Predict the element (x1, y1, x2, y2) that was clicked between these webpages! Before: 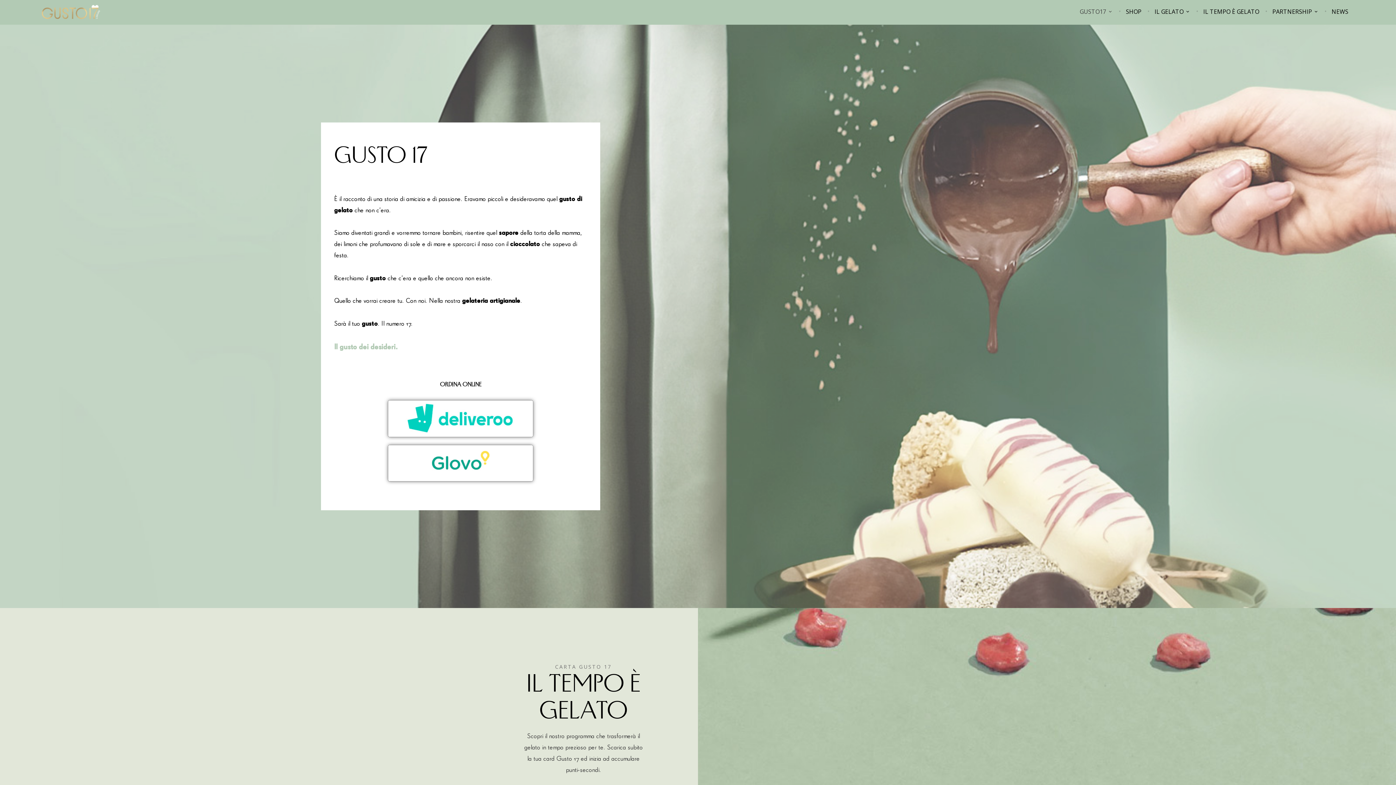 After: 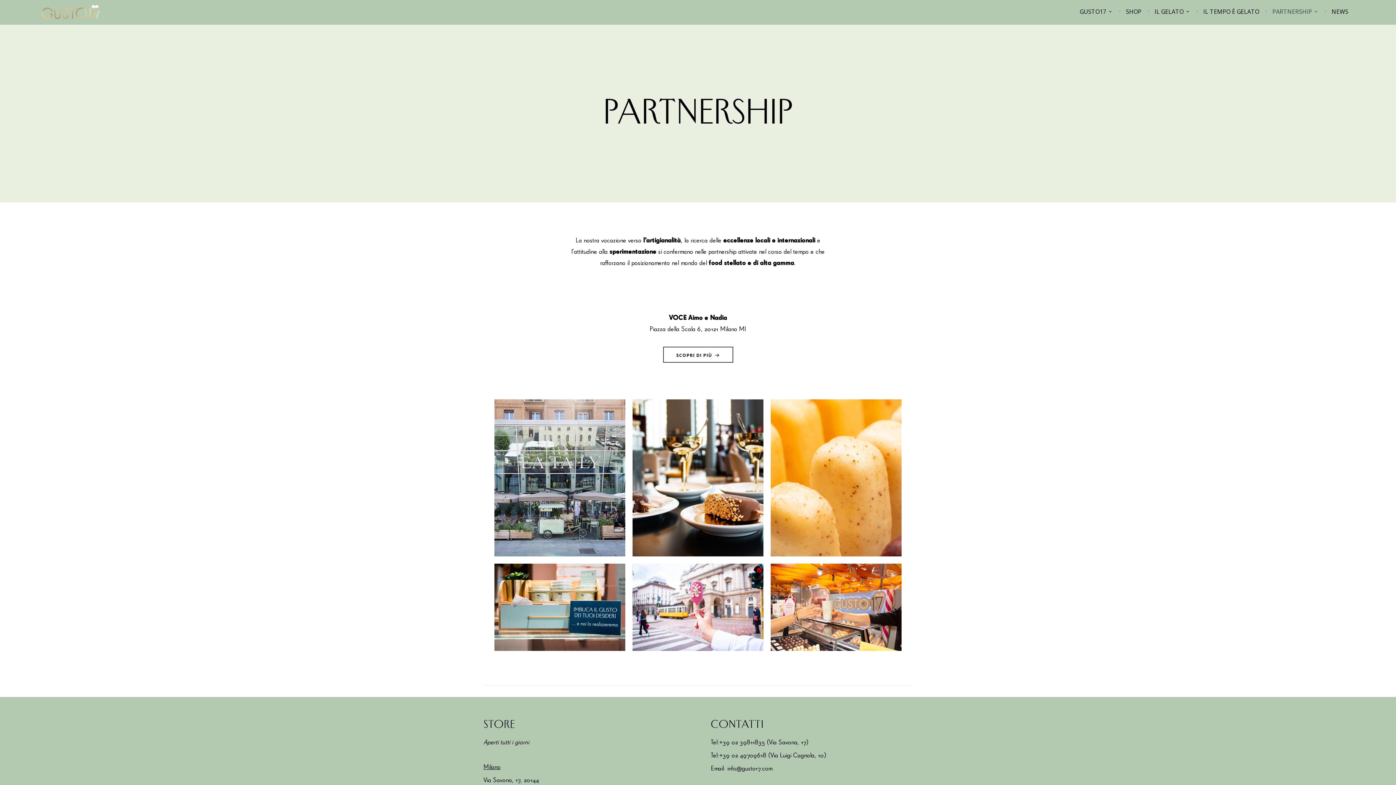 Action: label: PARTNERSHIP bbox: (1272, 8, 1318, 14)